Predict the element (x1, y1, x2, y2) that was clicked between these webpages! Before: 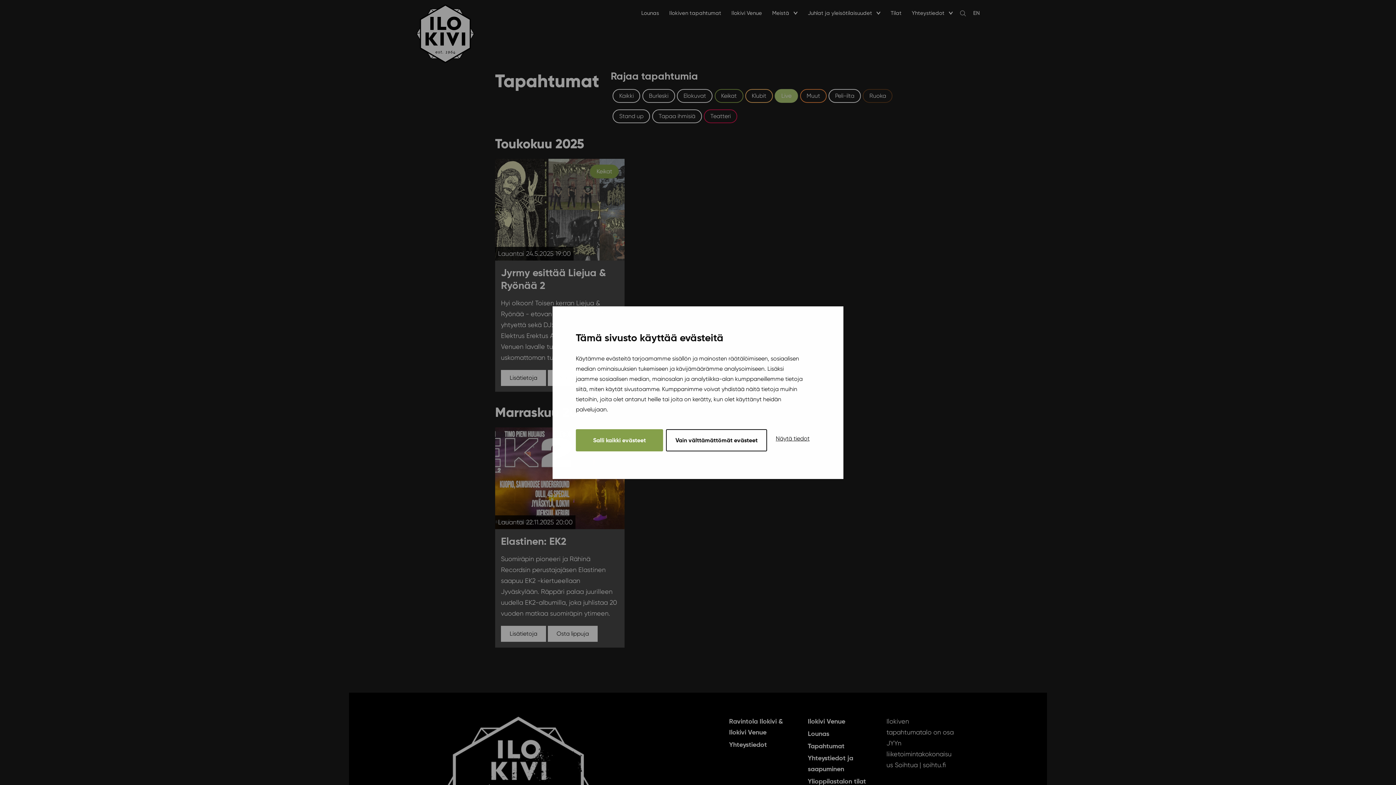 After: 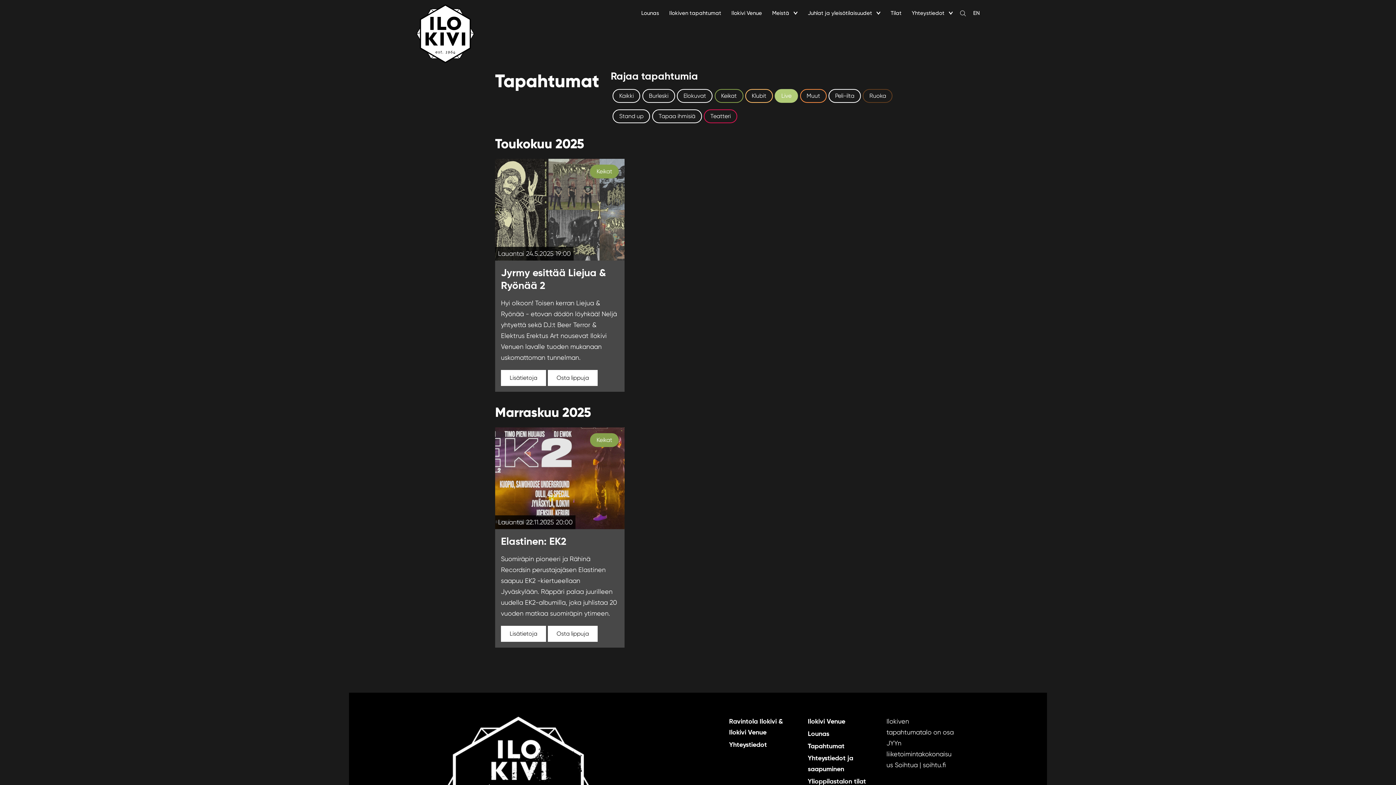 Action: label: Vain välttämättömät evästeet bbox: (666, 429, 767, 451)